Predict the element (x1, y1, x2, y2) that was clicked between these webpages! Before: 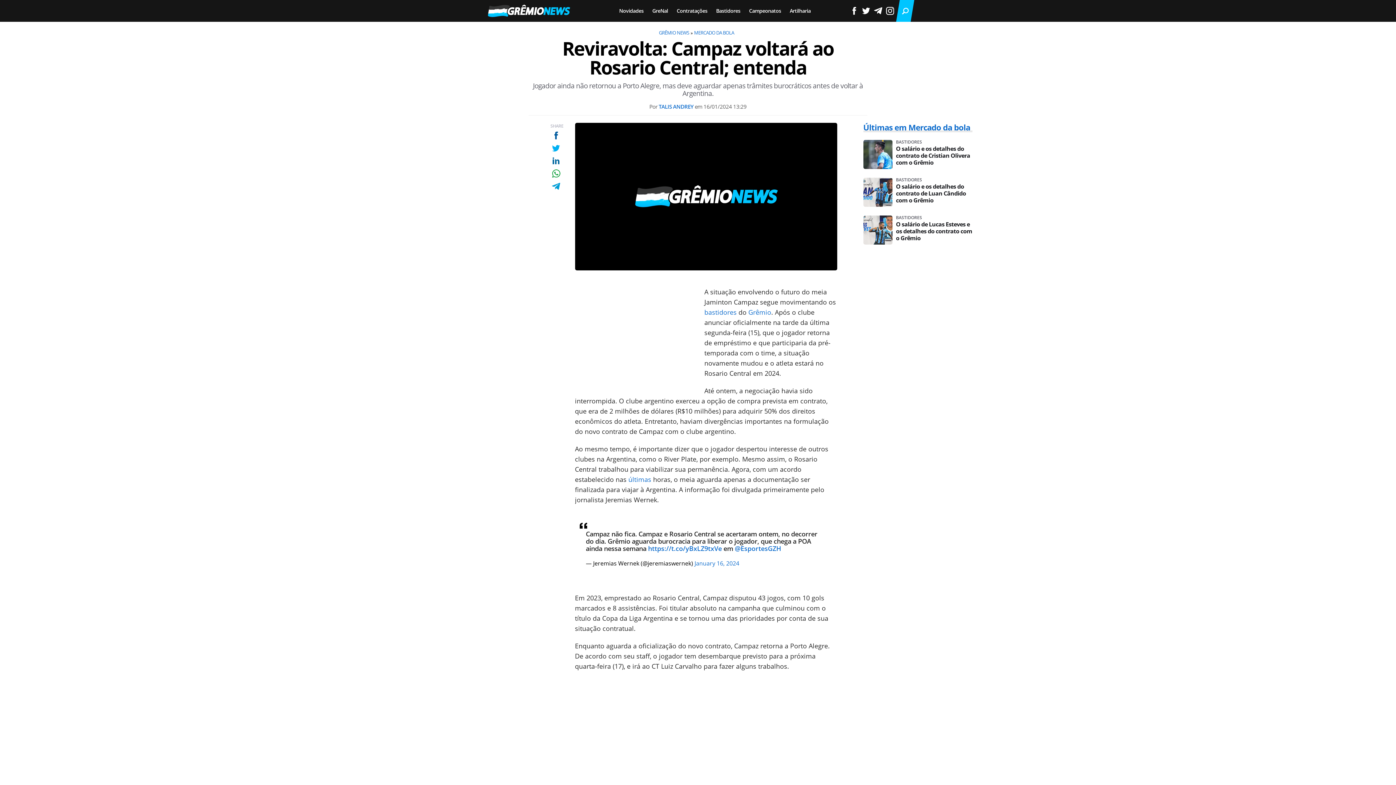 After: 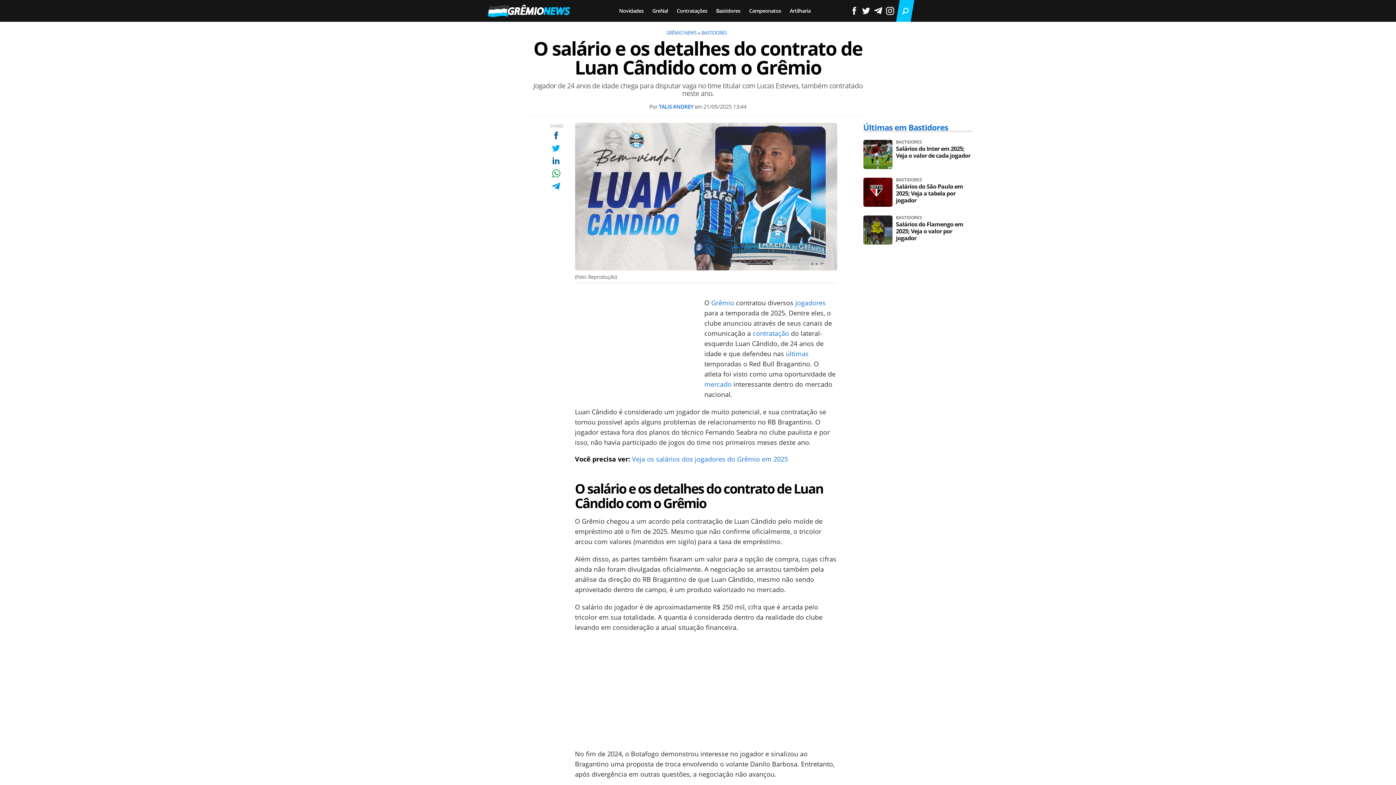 Action: bbox: (863, 177, 892, 206)